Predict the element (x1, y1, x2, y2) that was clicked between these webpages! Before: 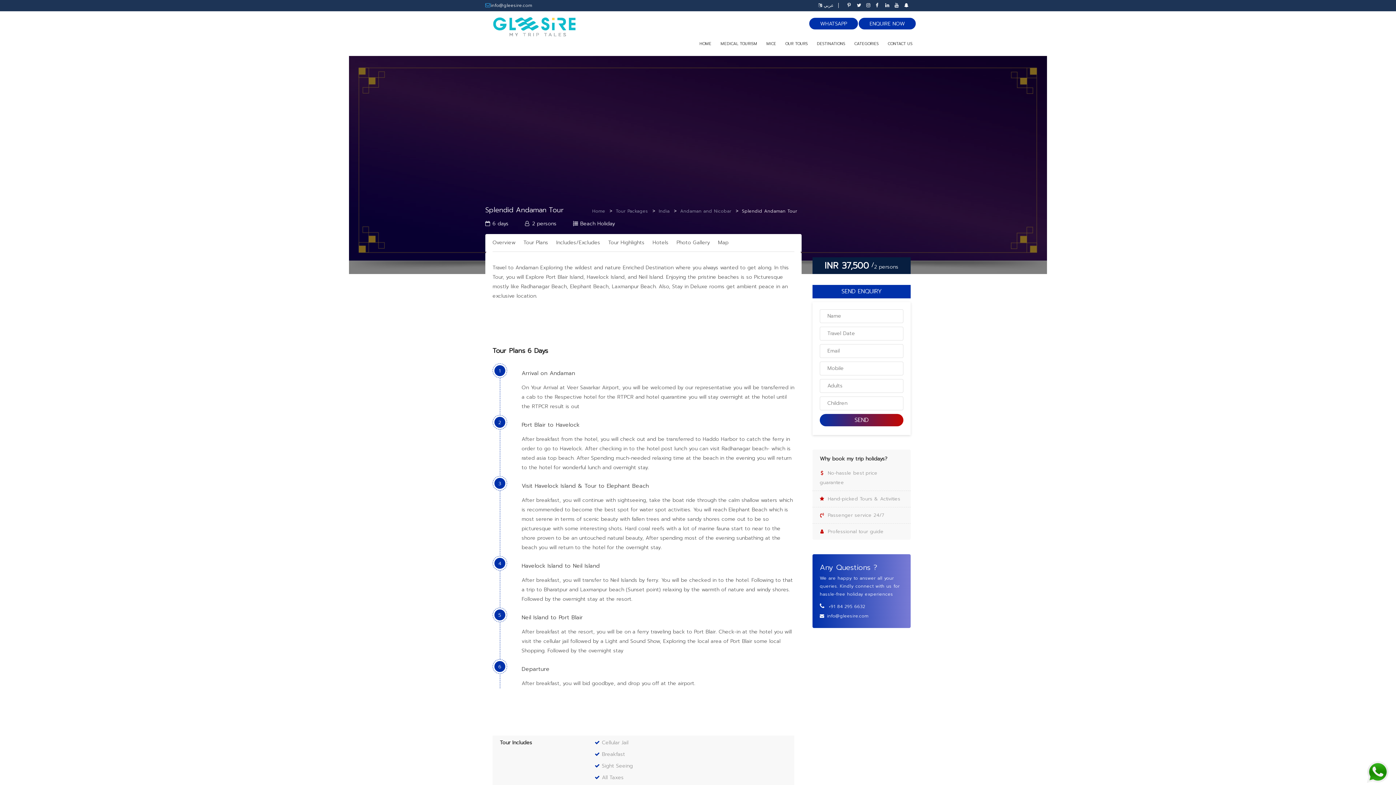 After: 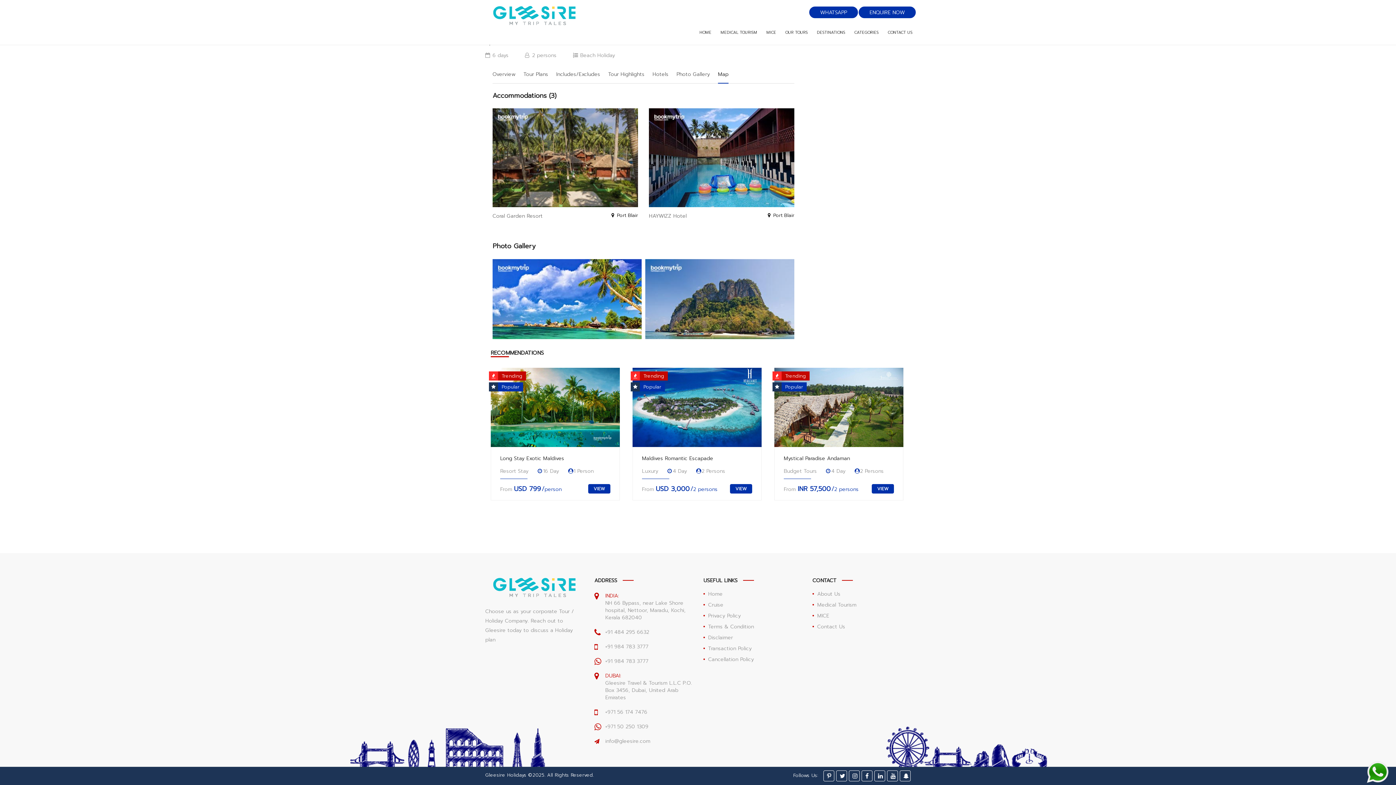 Action: bbox: (676, 234, 710, 251) label: Photo Gallery